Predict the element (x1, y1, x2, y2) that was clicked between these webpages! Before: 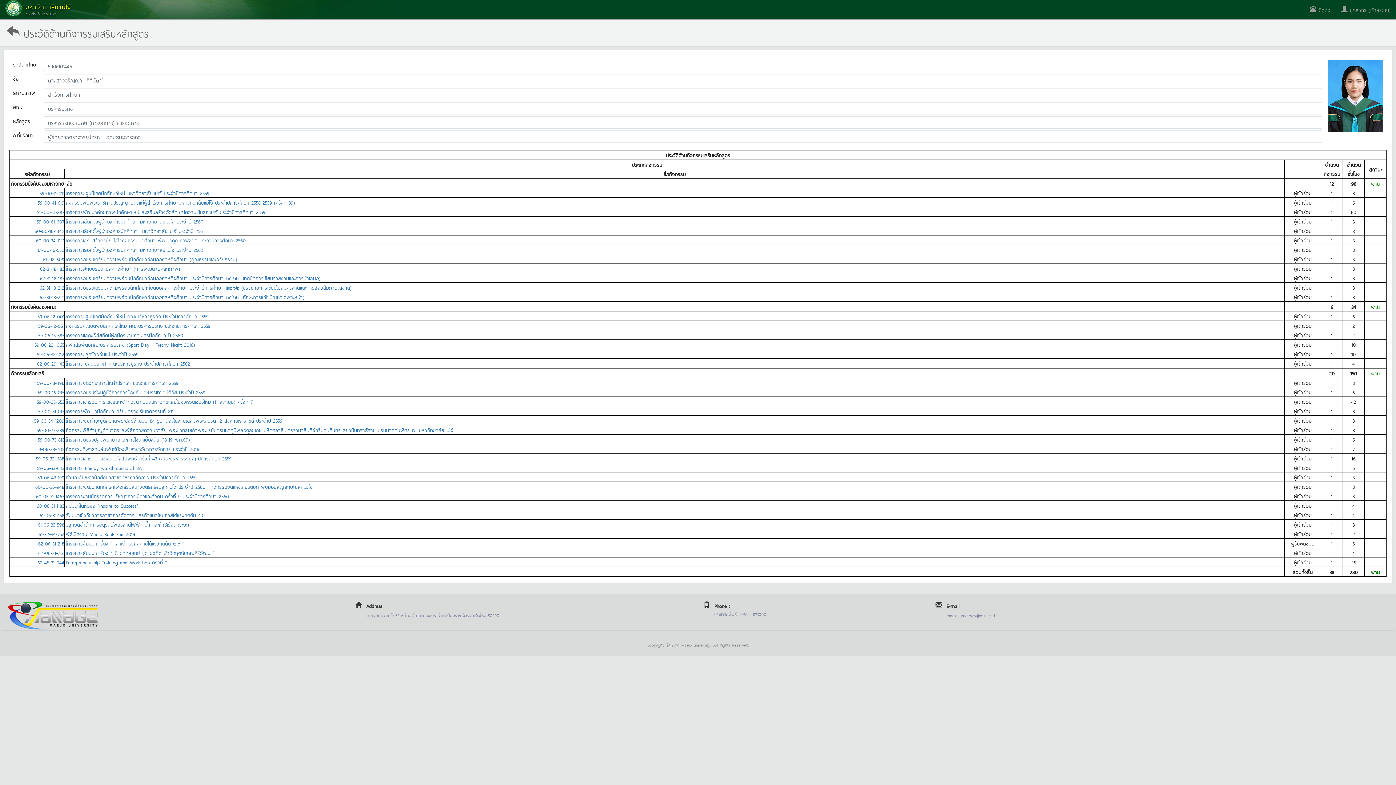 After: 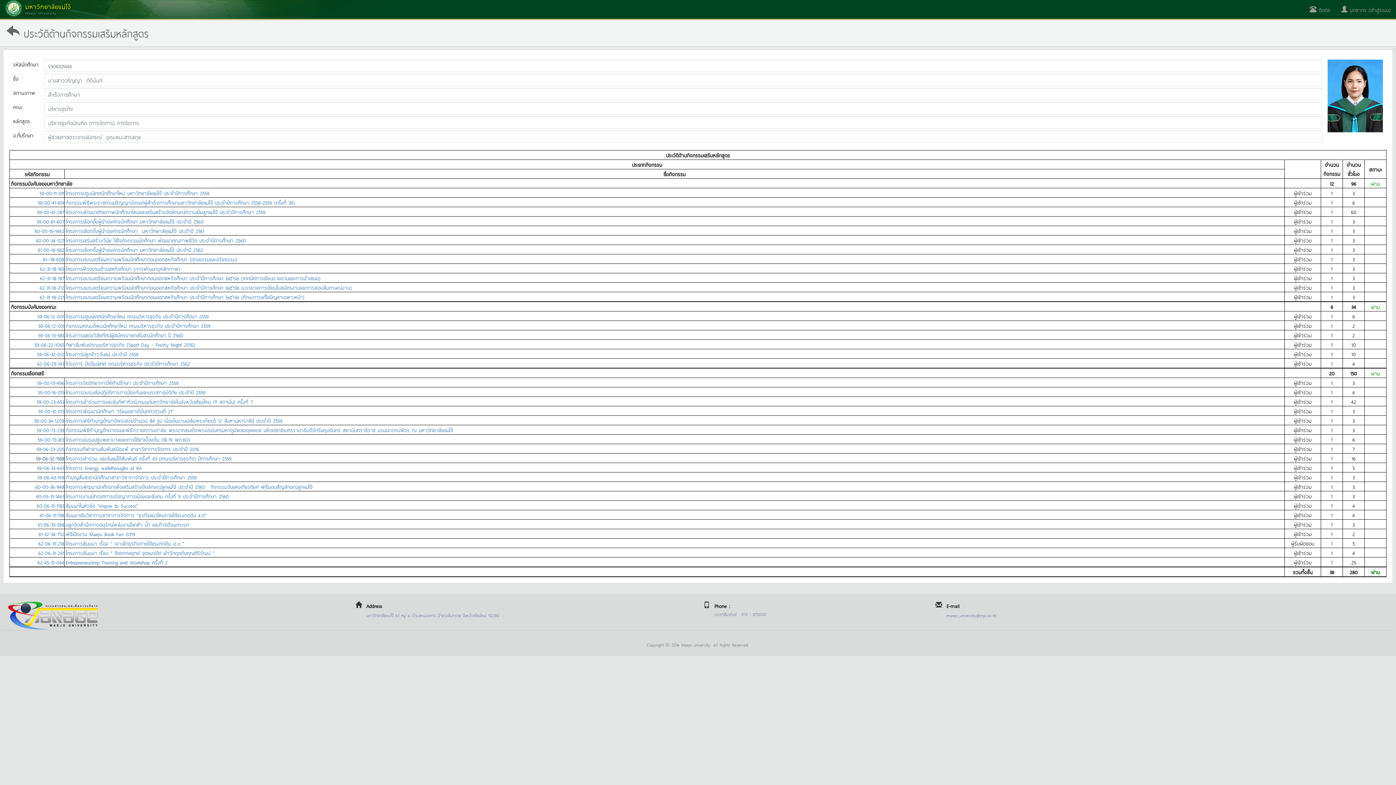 Action: bbox: (36, 454, 64, 462) label: 59-06-32-1188